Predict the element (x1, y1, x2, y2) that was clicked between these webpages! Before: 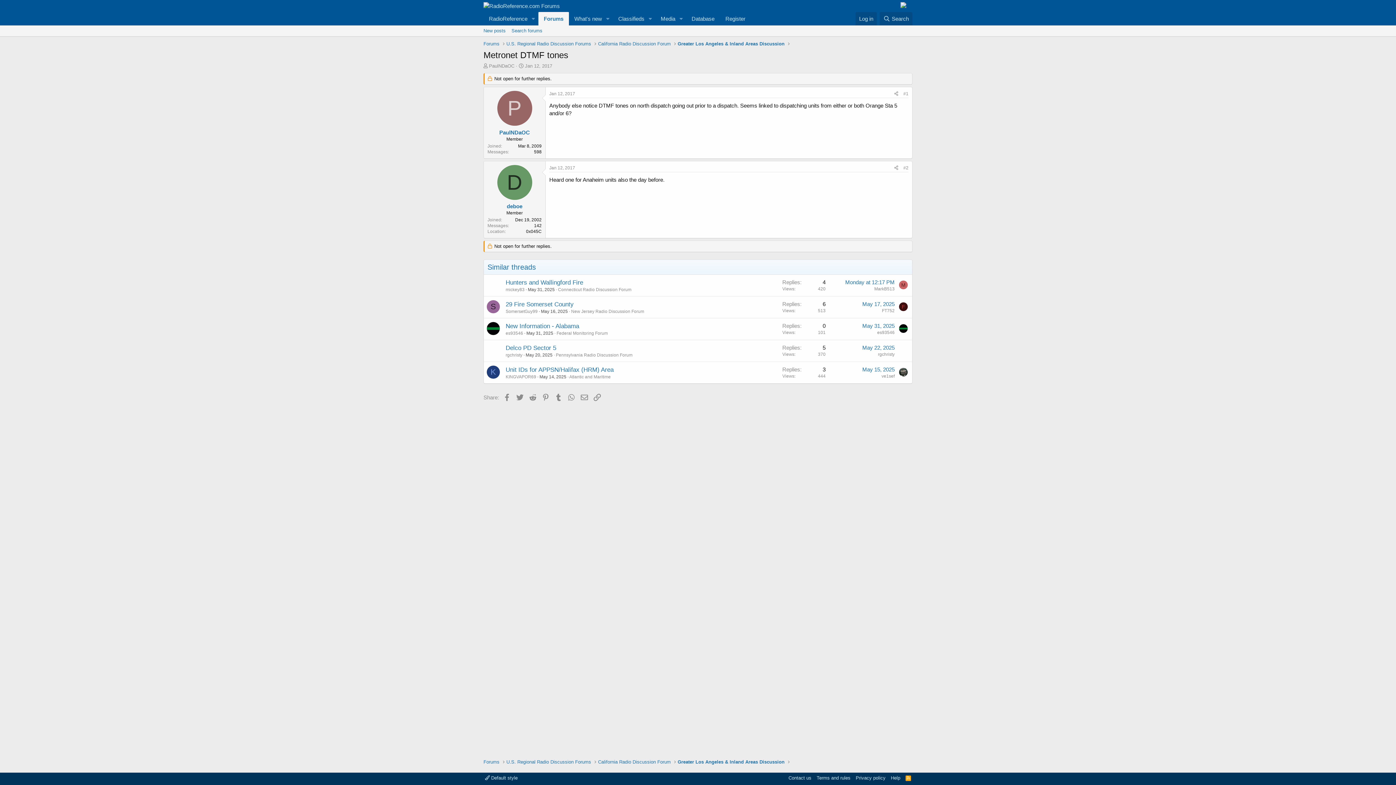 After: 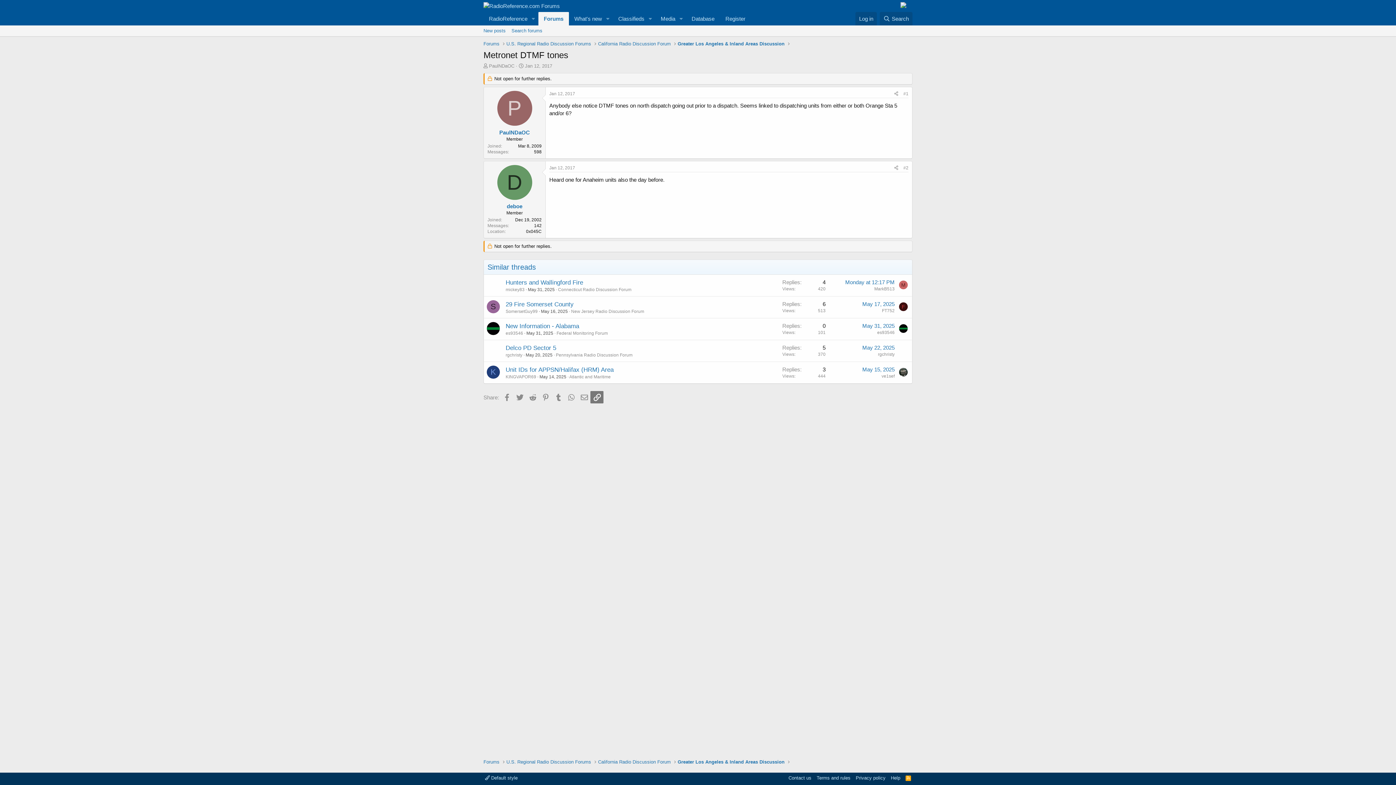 Action: bbox: (590, 391, 603, 403) label: Link